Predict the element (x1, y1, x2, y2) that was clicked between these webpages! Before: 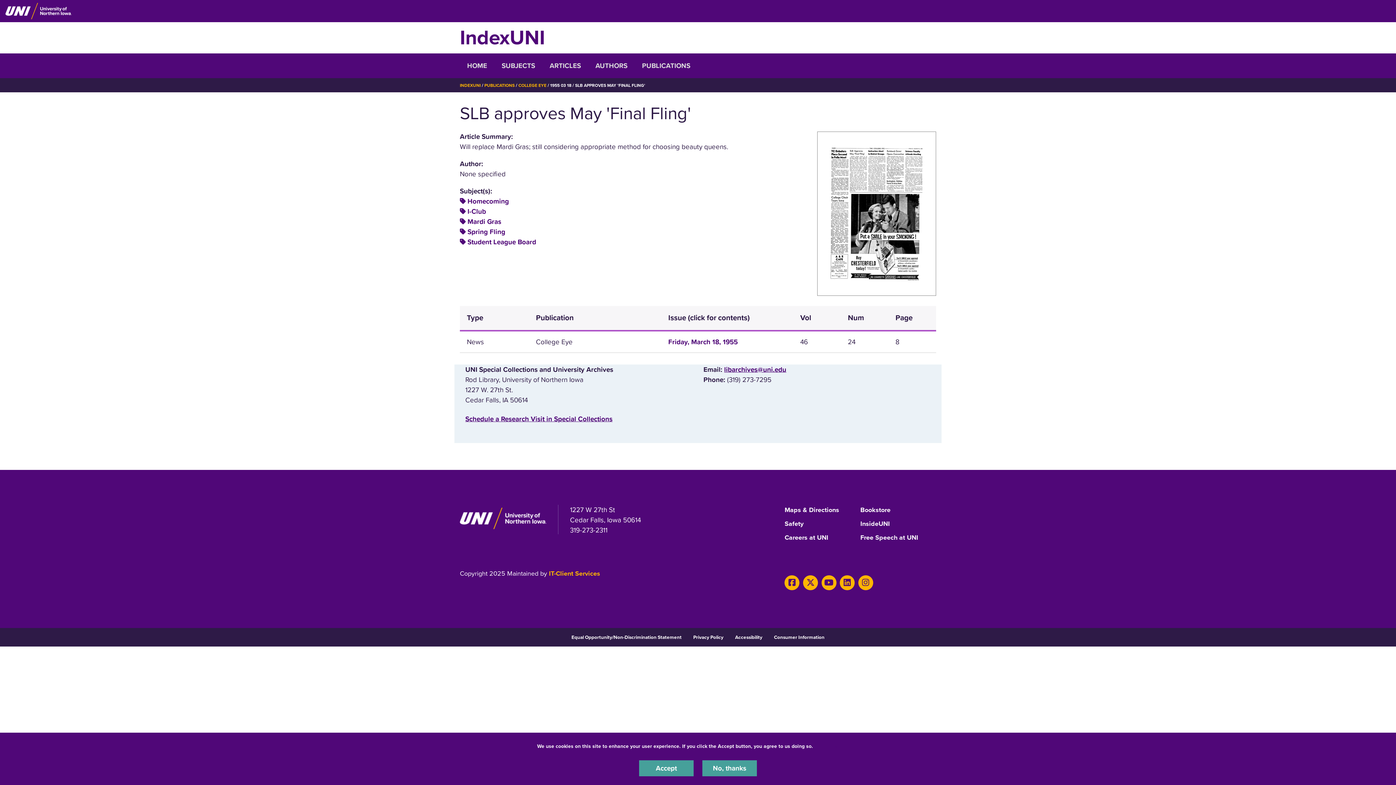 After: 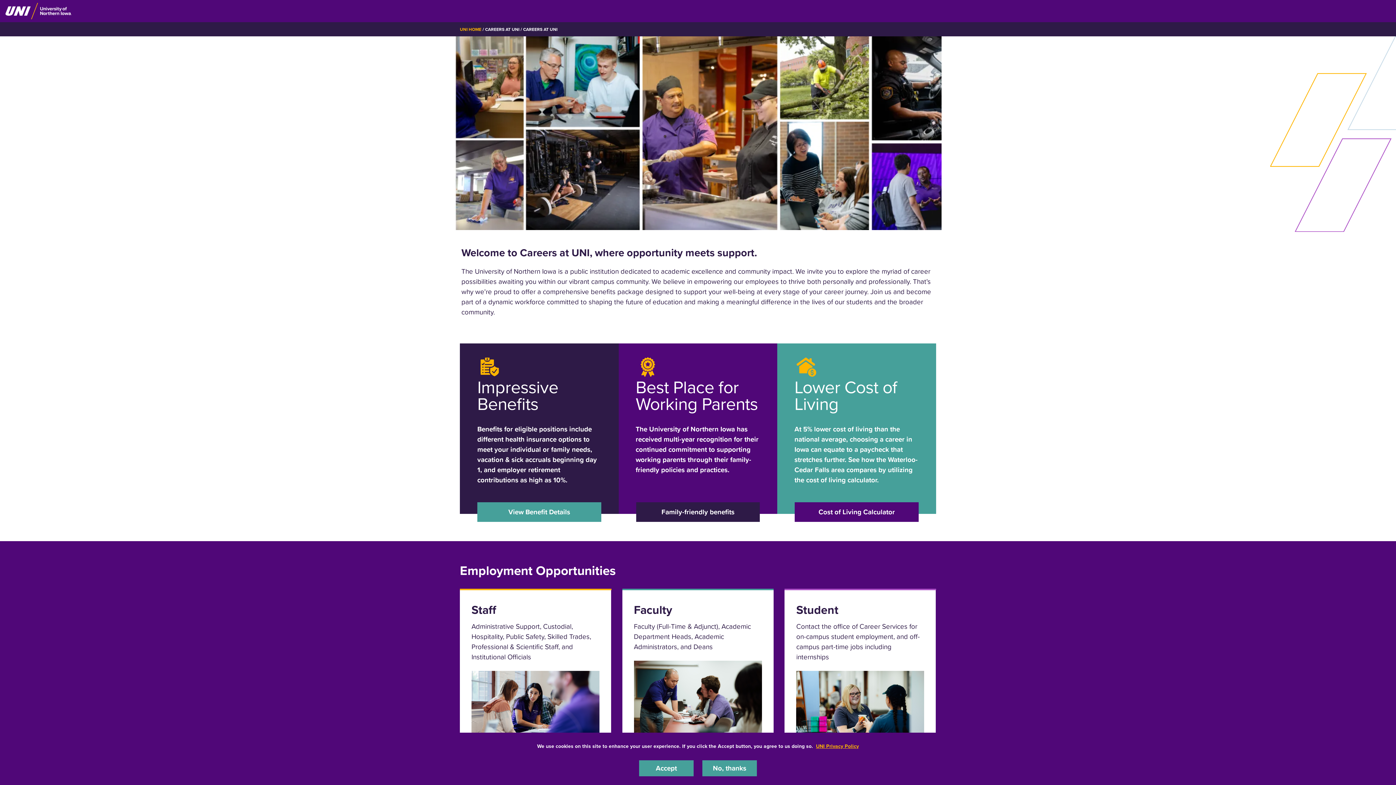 Action: bbox: (784, 533, 828, 546) label: Careers at UNI